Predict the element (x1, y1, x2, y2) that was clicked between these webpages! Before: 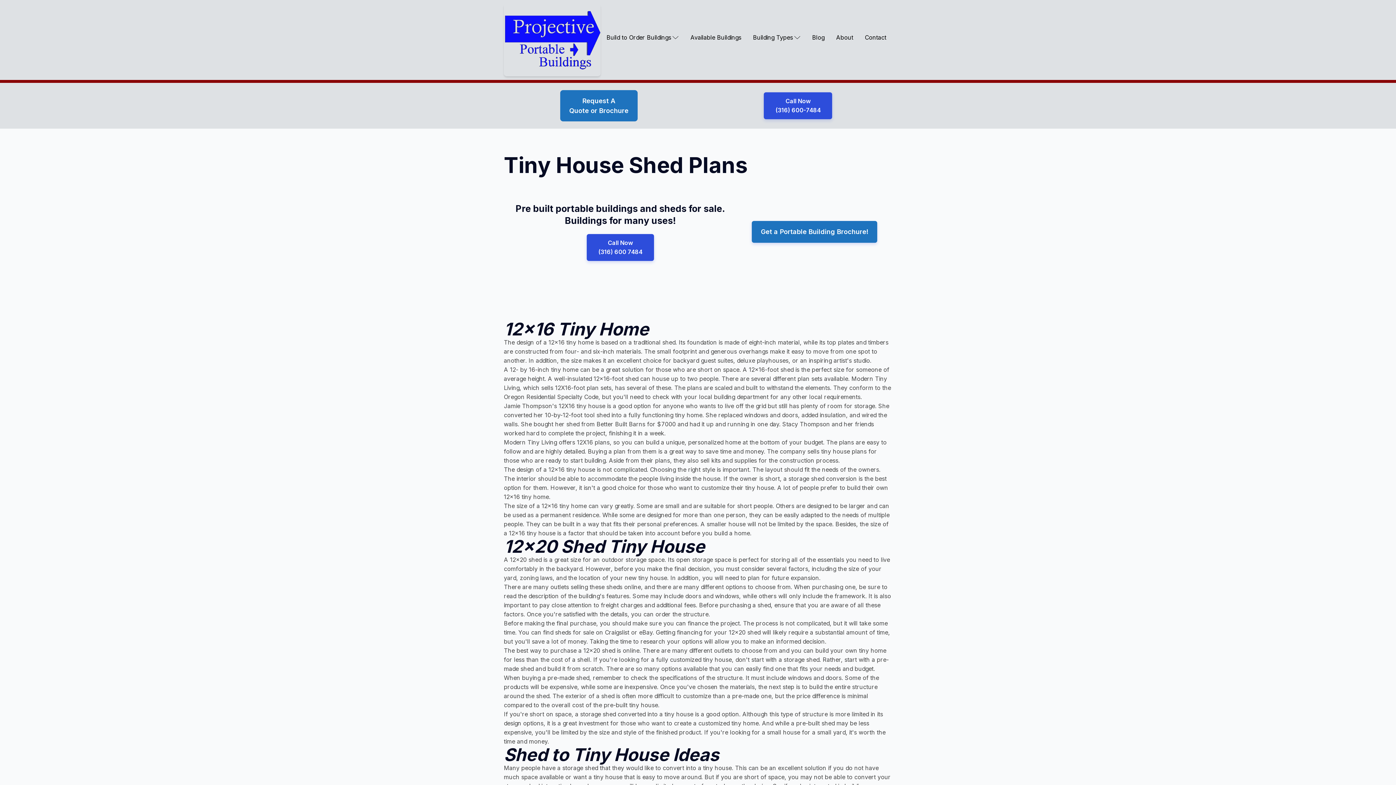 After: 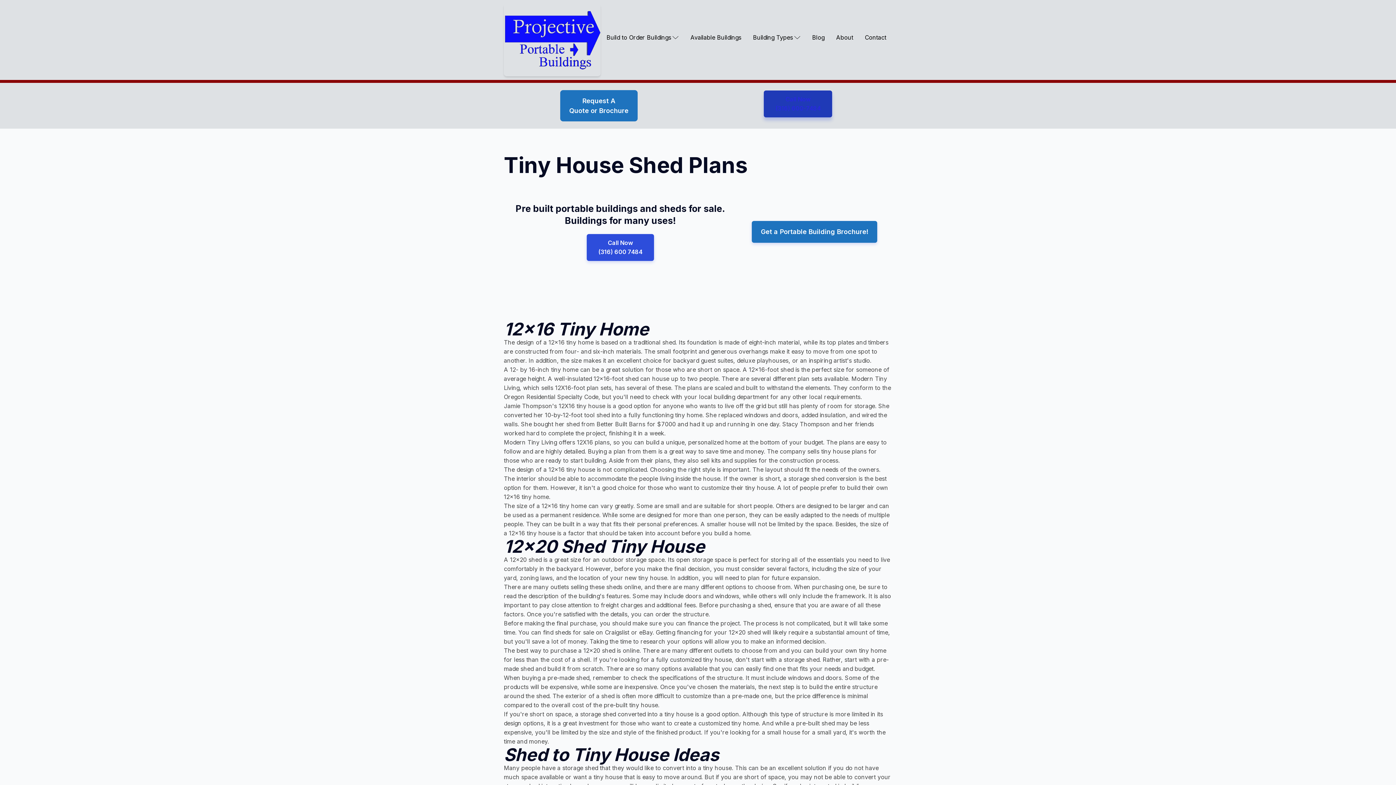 Action: bbox: (764, 92, 832, 119) label: Call Now
(316) 600-7484